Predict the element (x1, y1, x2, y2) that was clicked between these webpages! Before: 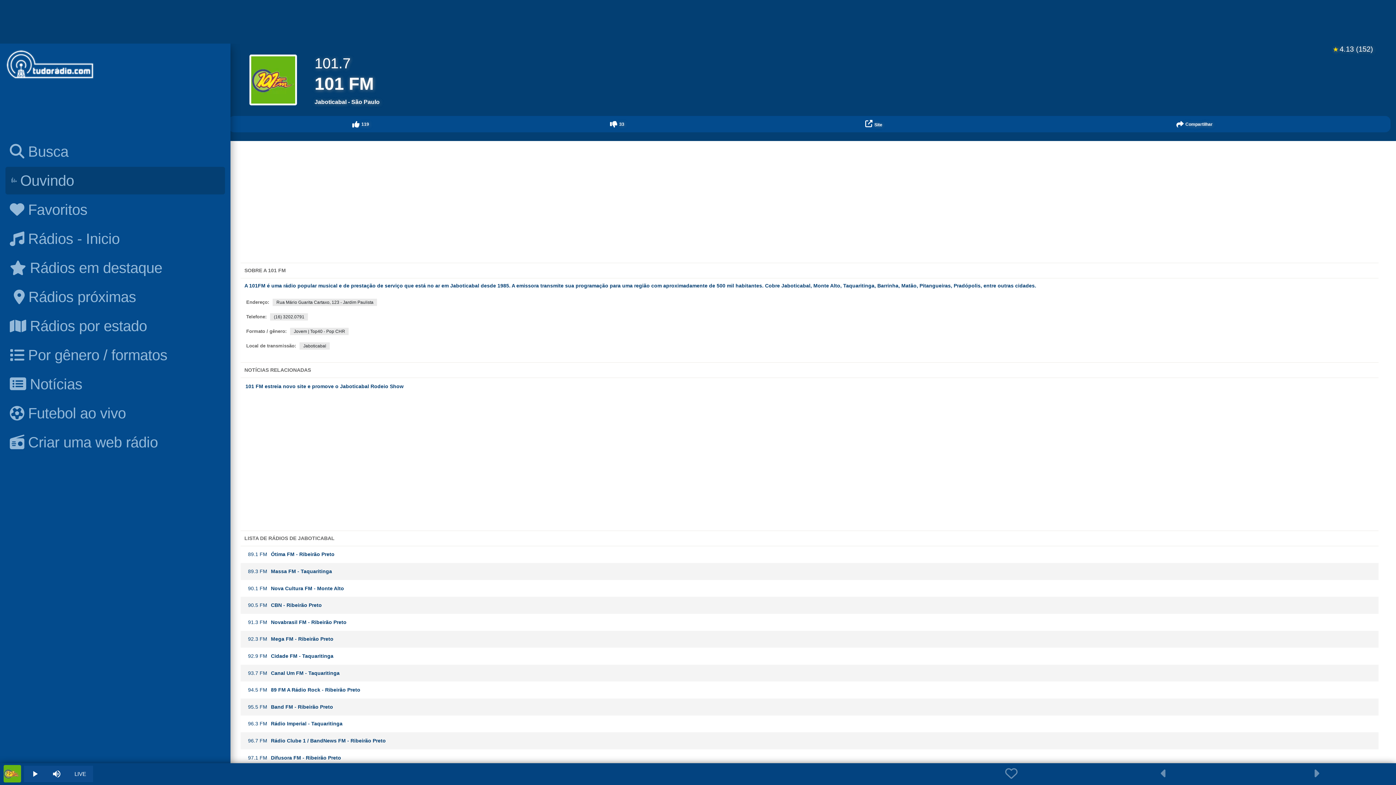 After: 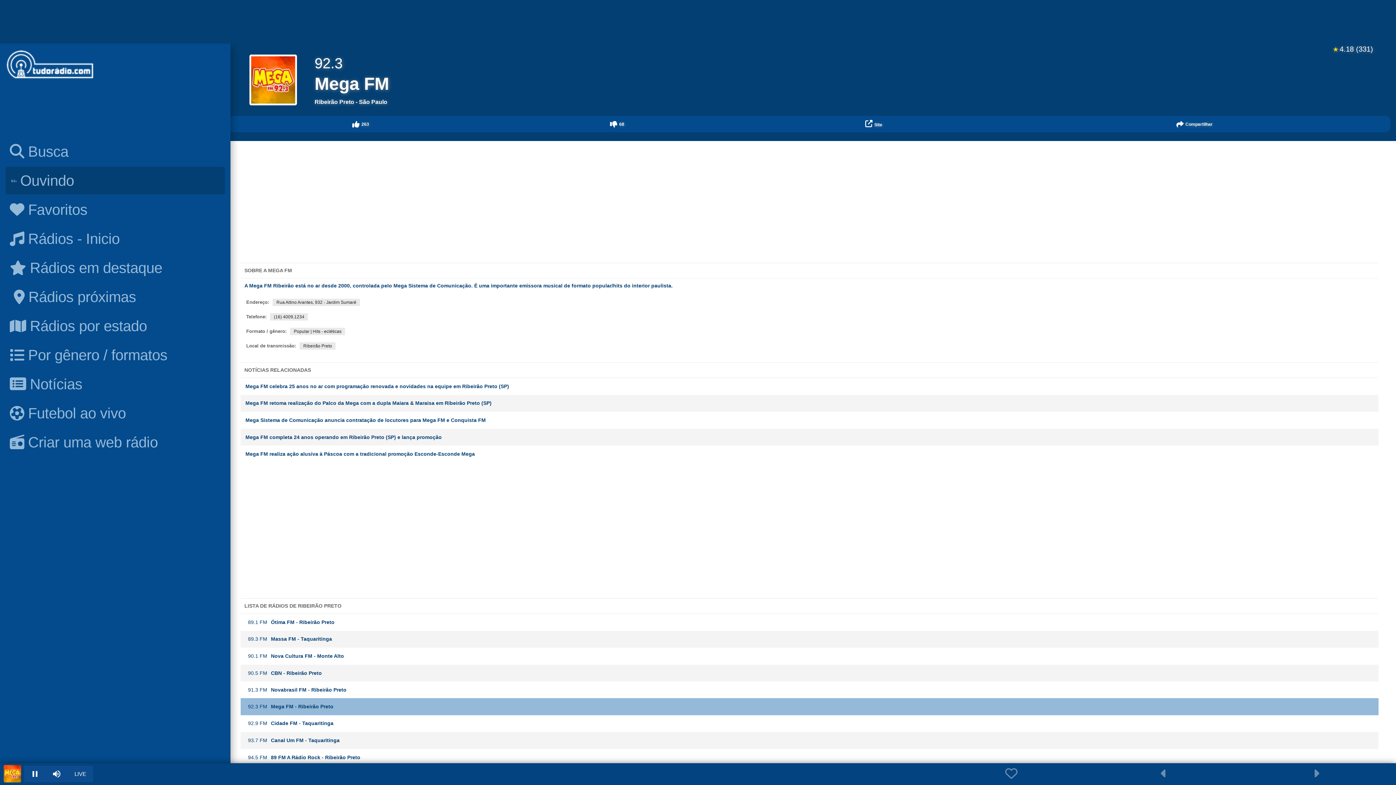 Action: label: Rádio Mega FM bbox: (240, 631, 1378, 648)